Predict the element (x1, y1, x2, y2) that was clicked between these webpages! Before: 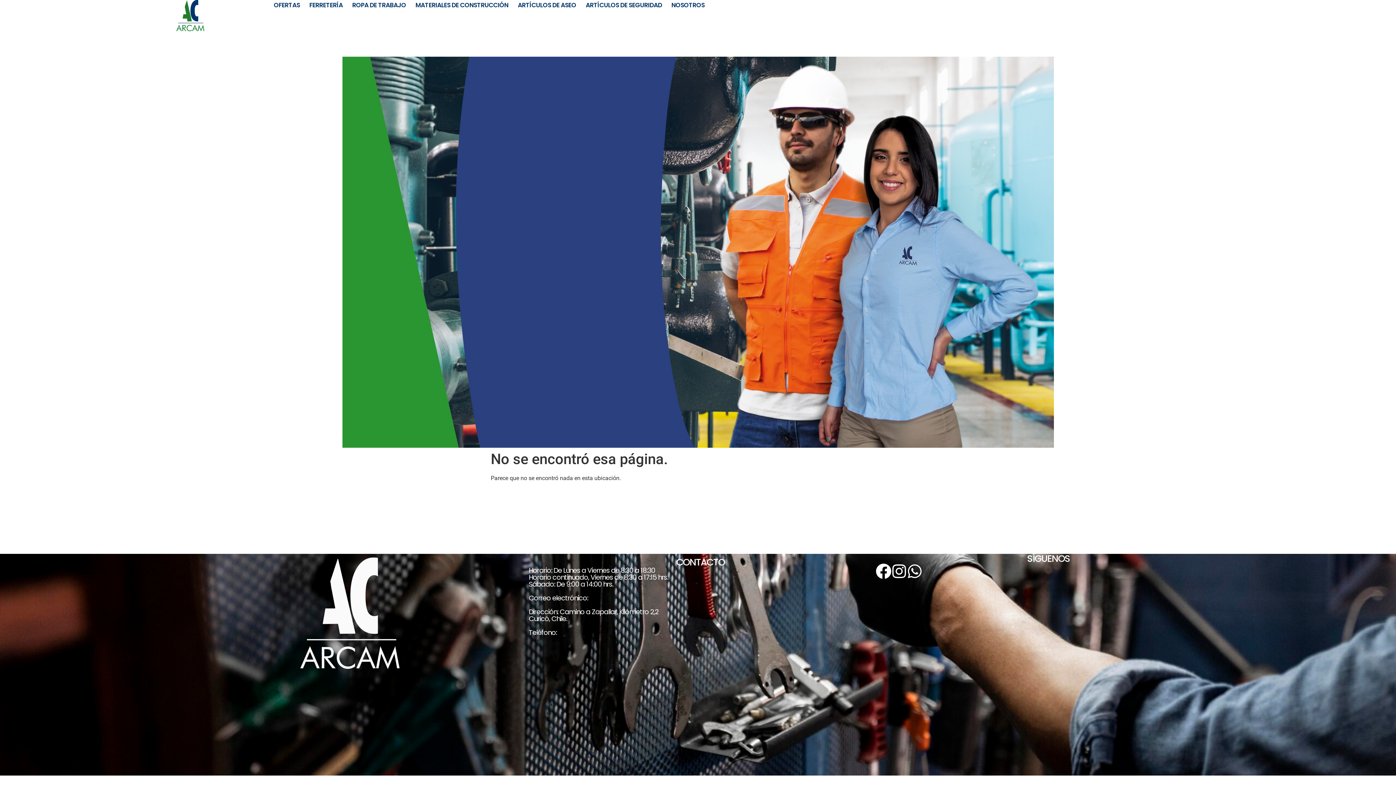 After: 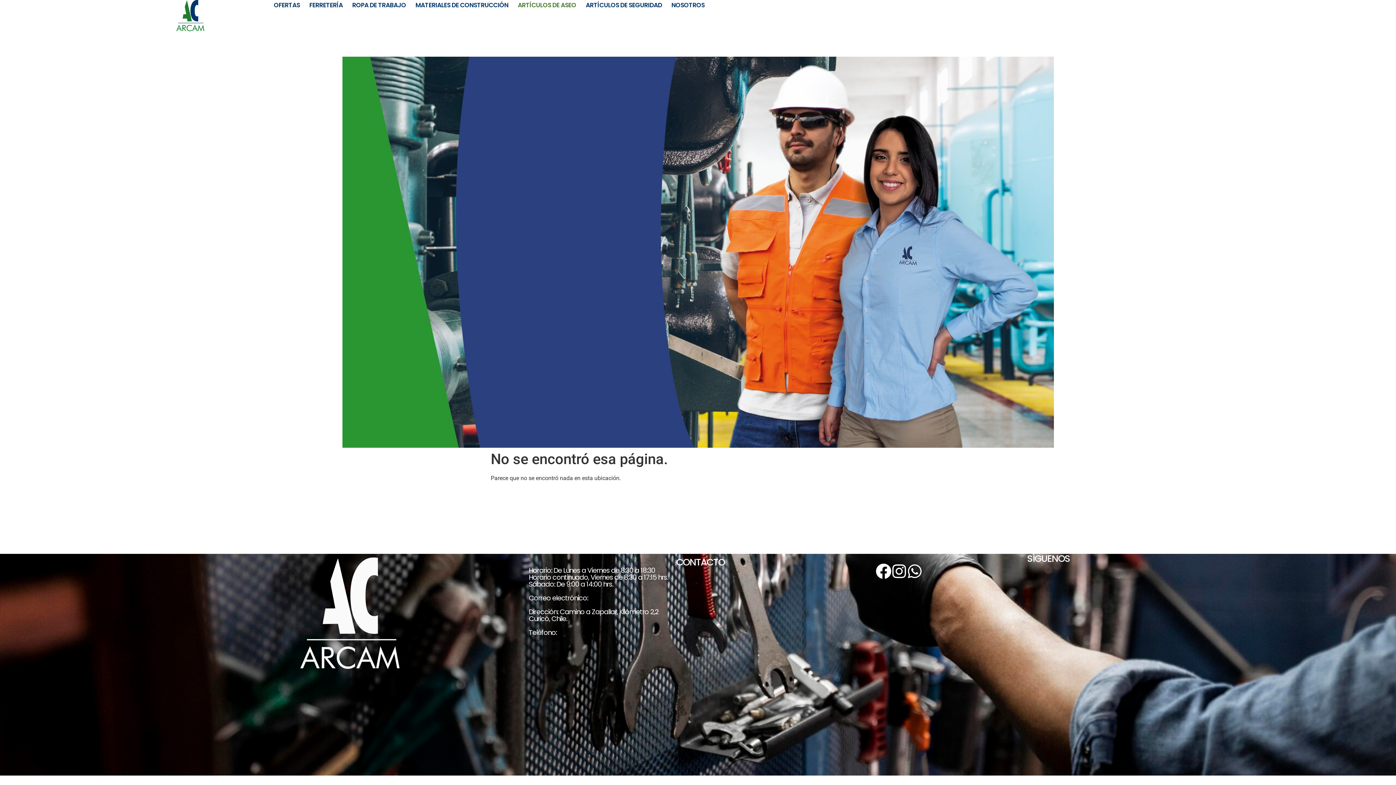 Action: label: ARTÍCULOS DE ASEO bbox: (513, 0, 581, 10)